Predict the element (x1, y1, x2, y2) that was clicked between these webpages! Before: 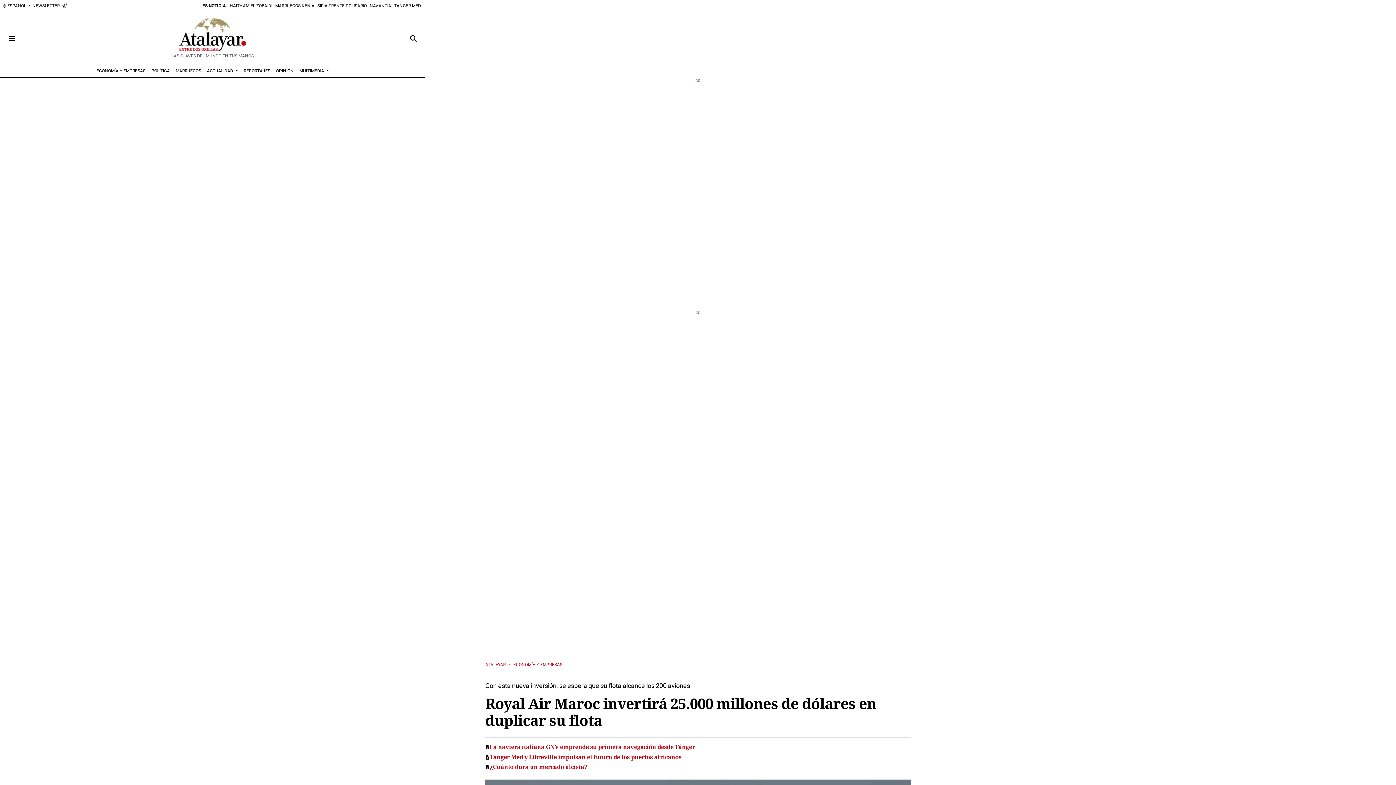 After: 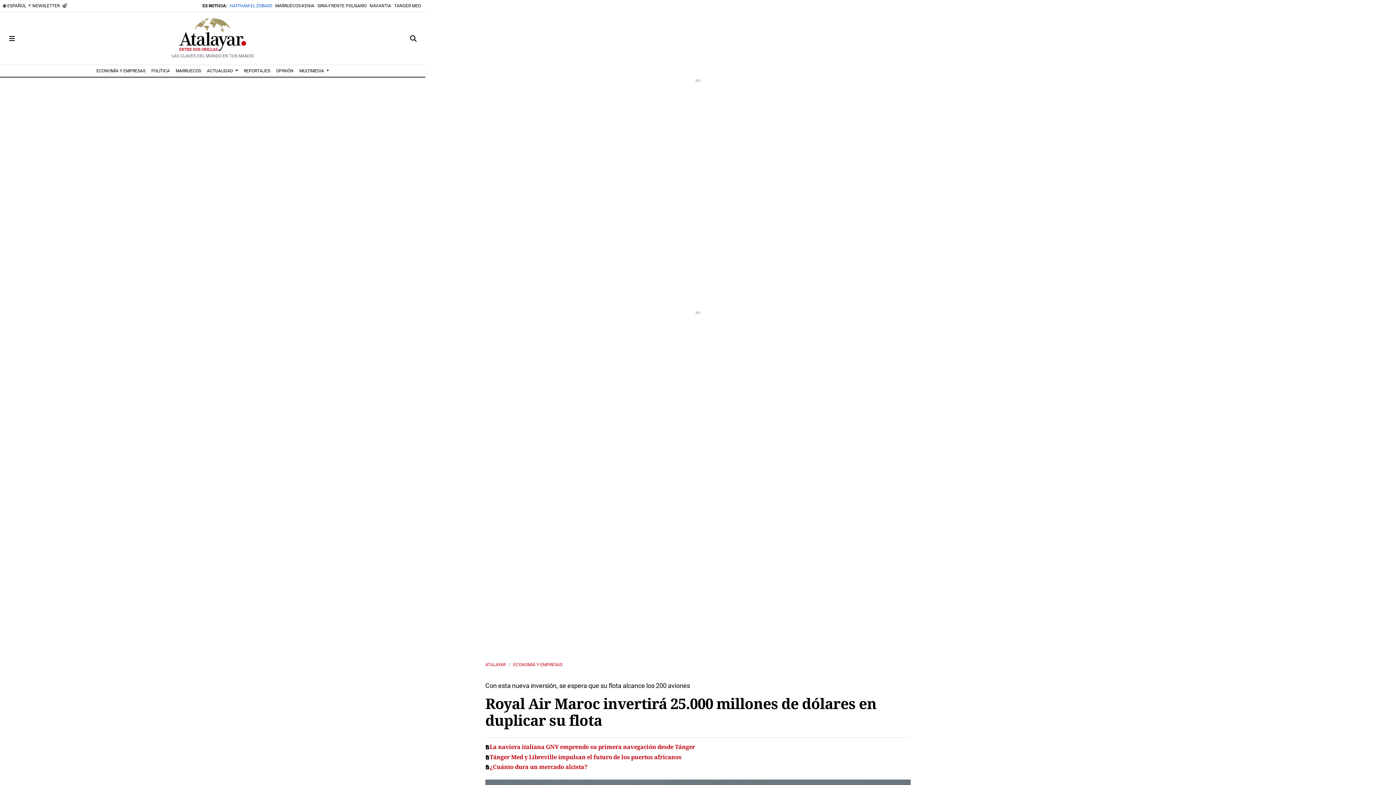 Action: label: HAITHAM EL-ZOBAIDI bbox: (228, 0, 273, 11)